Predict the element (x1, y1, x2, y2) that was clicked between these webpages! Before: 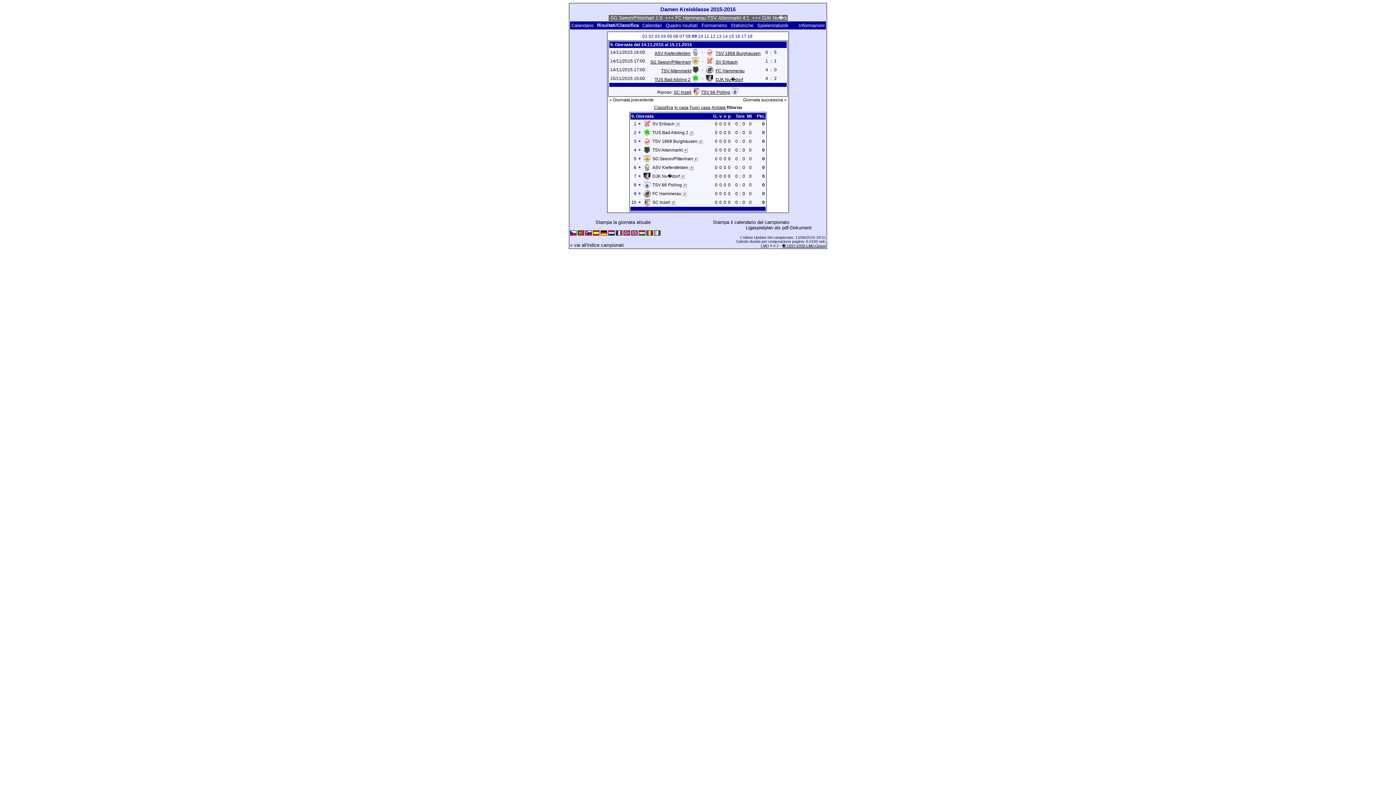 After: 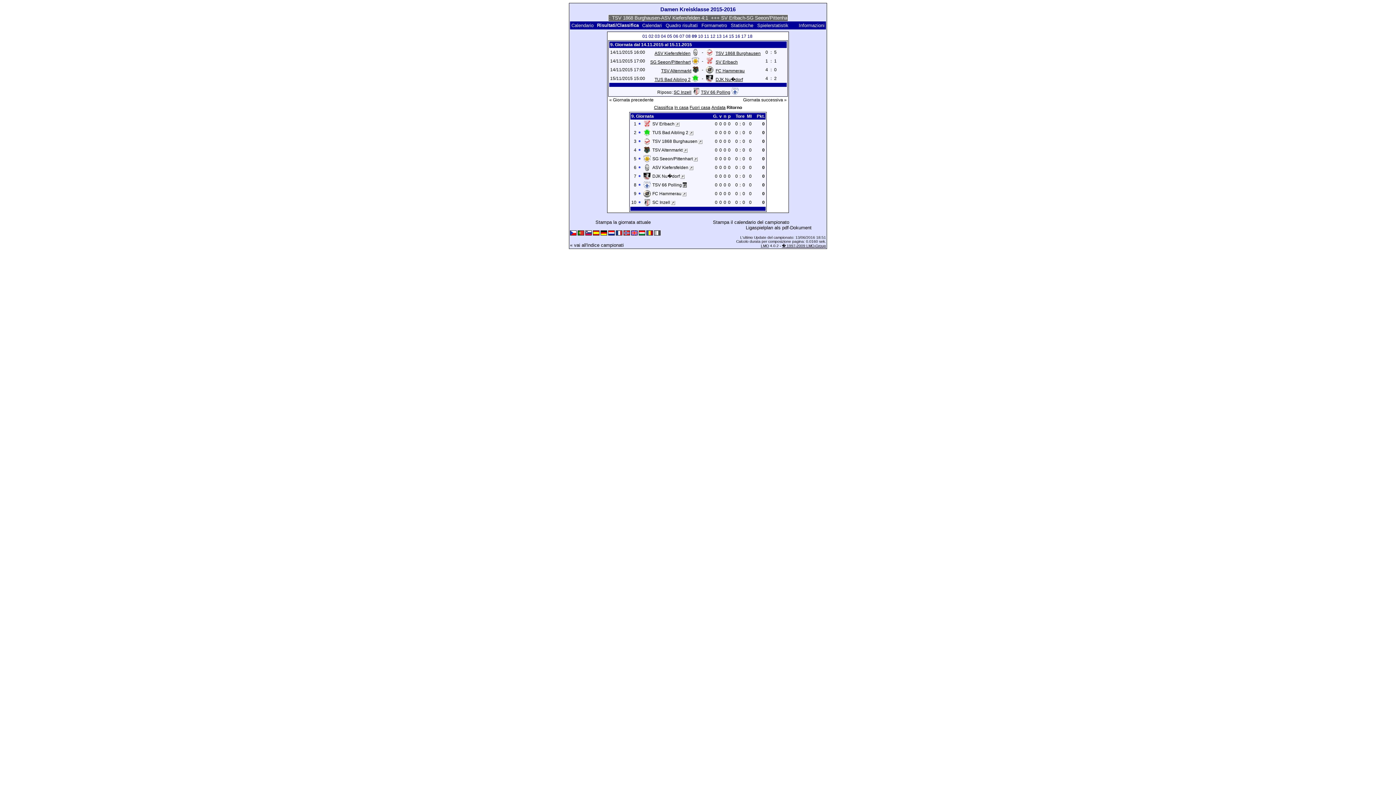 Action: bbox: (683, 182, 687, 187)